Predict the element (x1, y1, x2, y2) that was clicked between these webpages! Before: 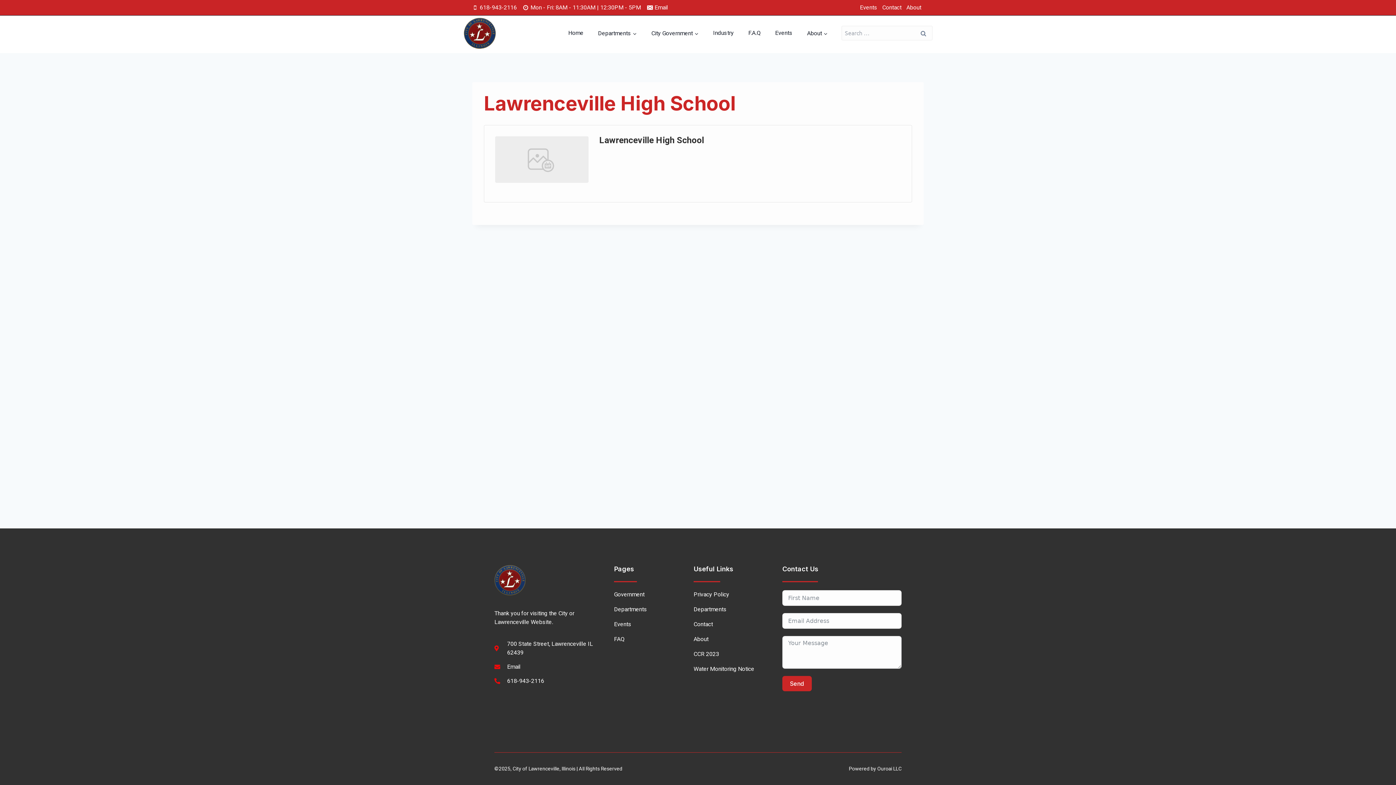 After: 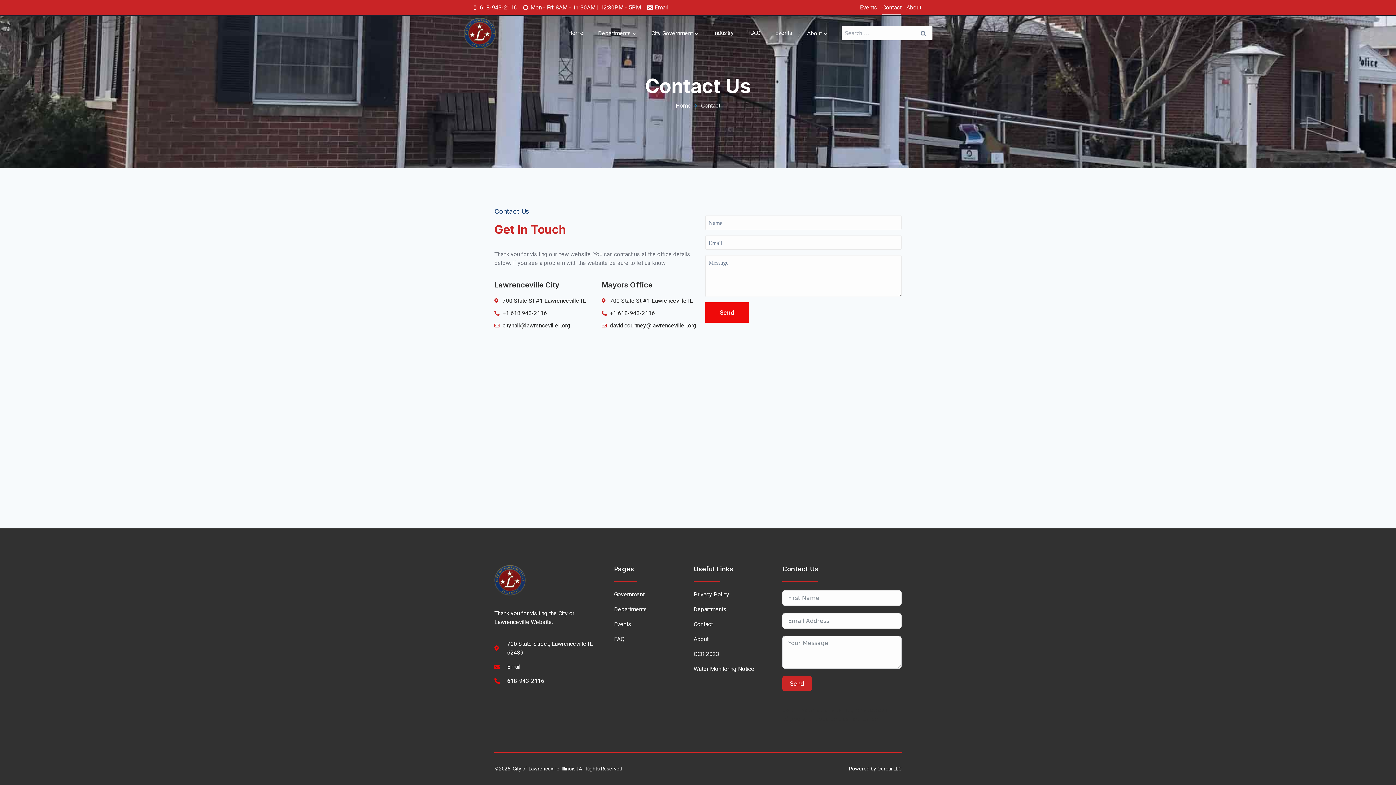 Action: bbox: (693, 620, 782, 629) label: Contact